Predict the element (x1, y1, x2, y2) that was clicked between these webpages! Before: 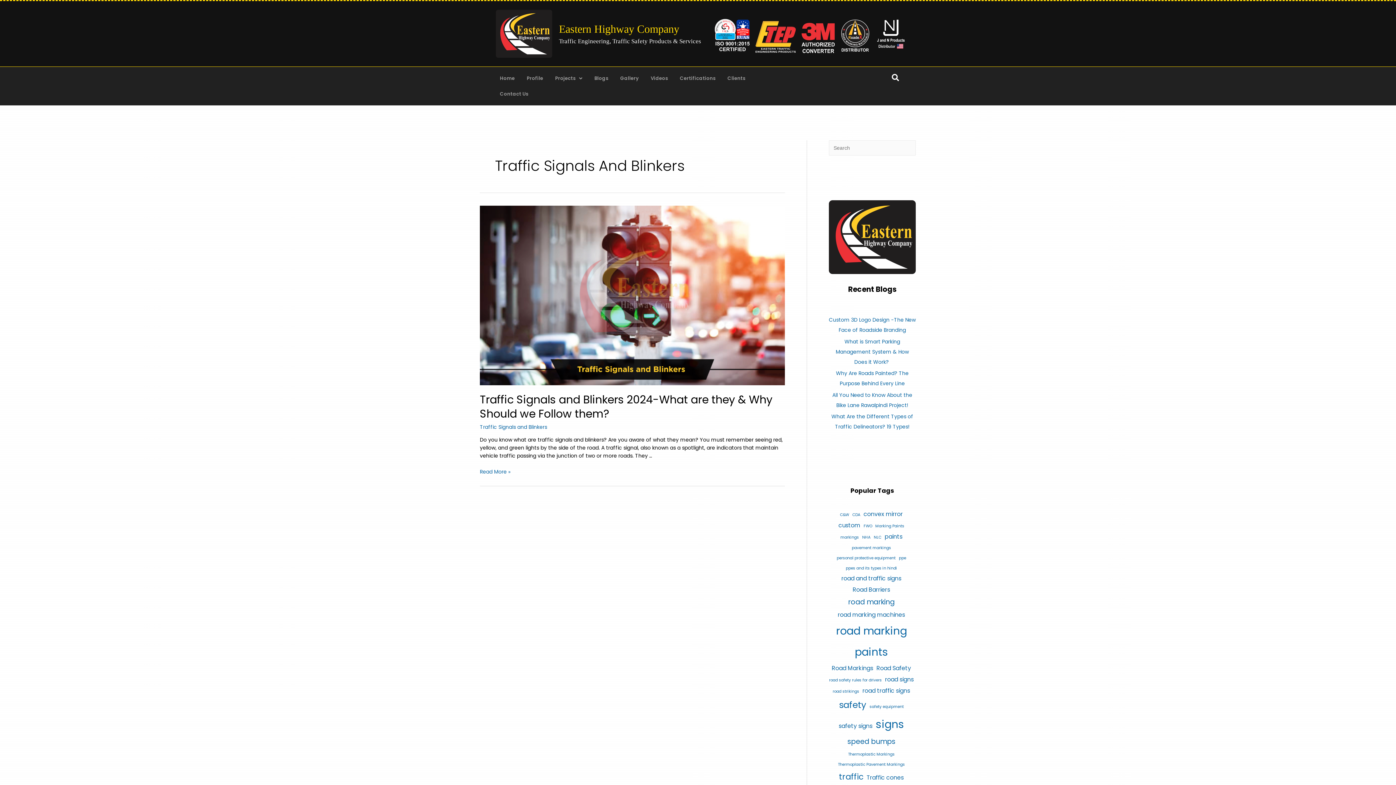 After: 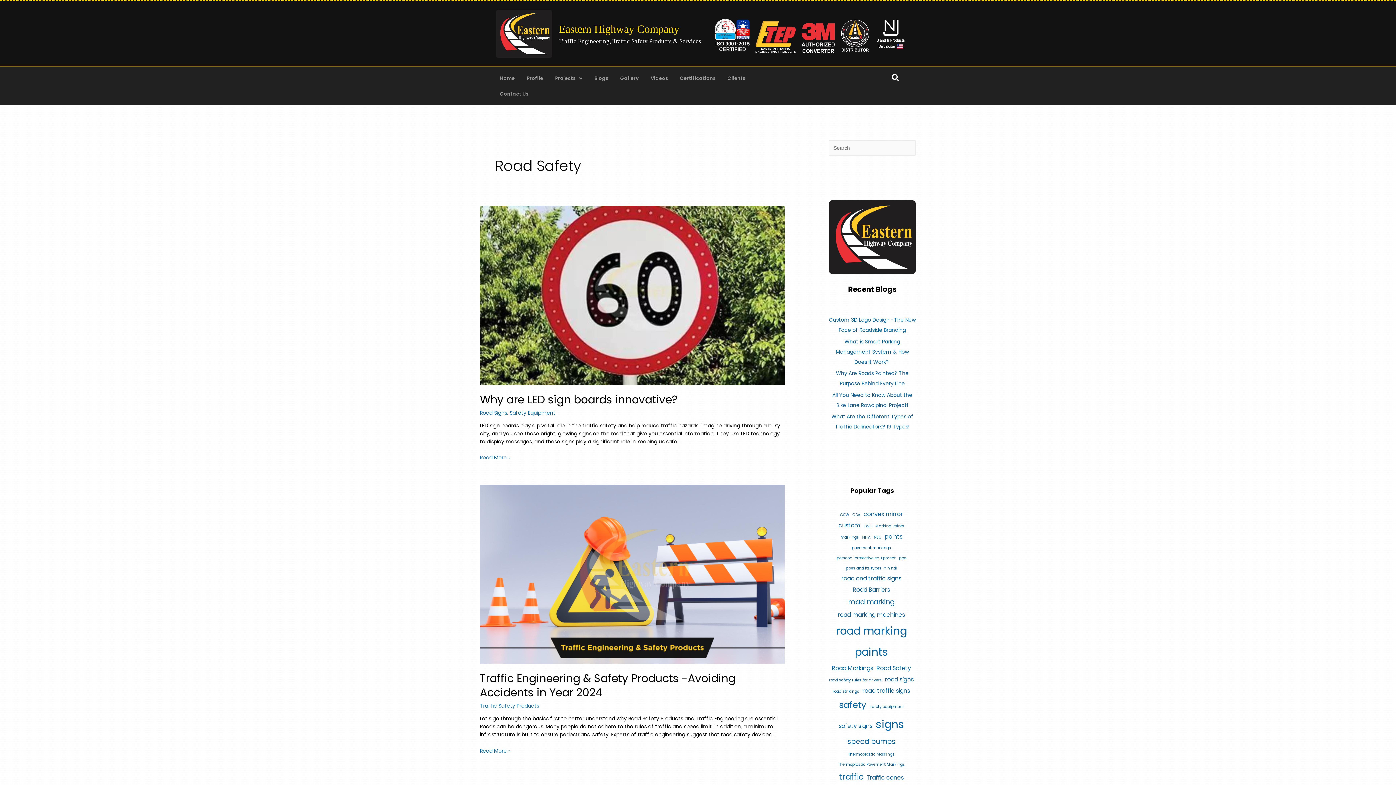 Action: bbox: (876, 662, 911, 674) label: Road Safety (2 items)